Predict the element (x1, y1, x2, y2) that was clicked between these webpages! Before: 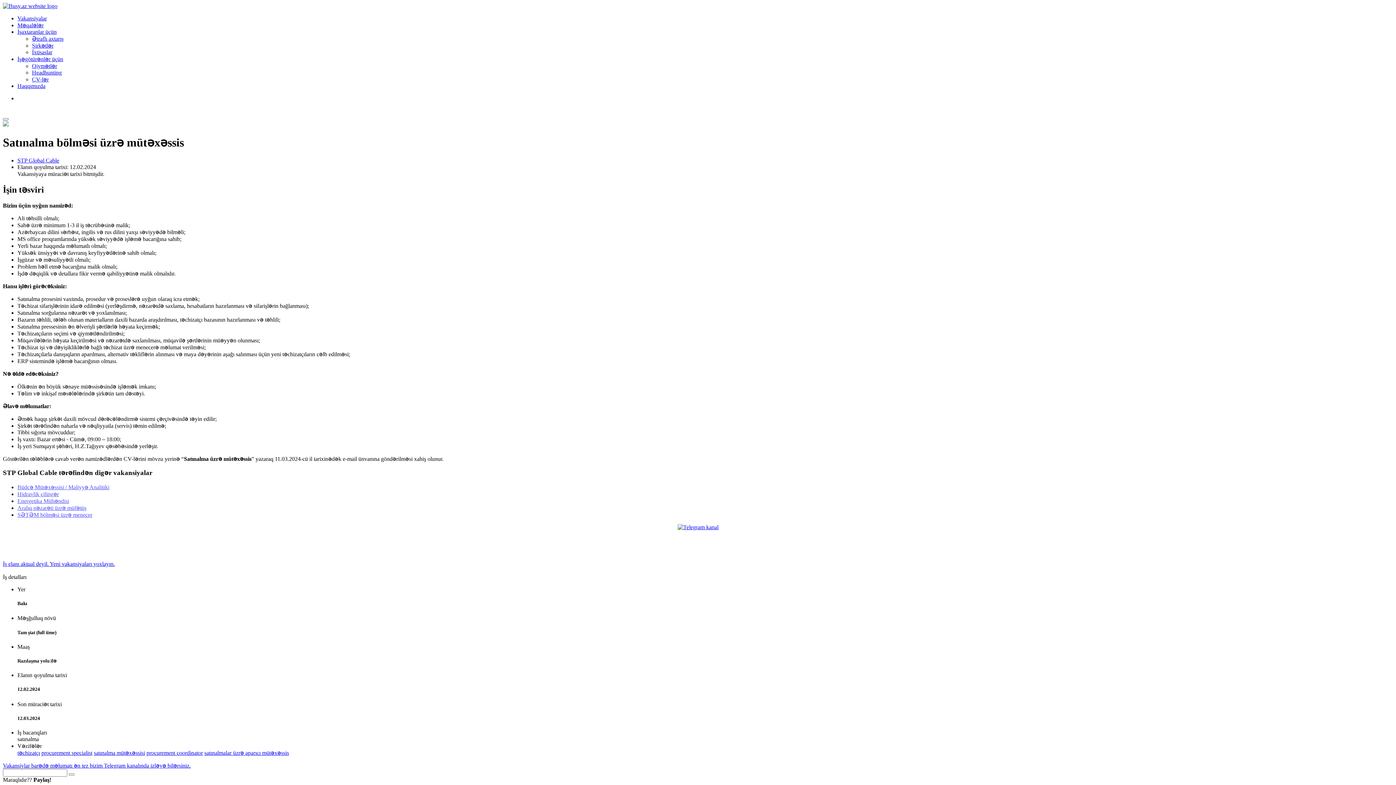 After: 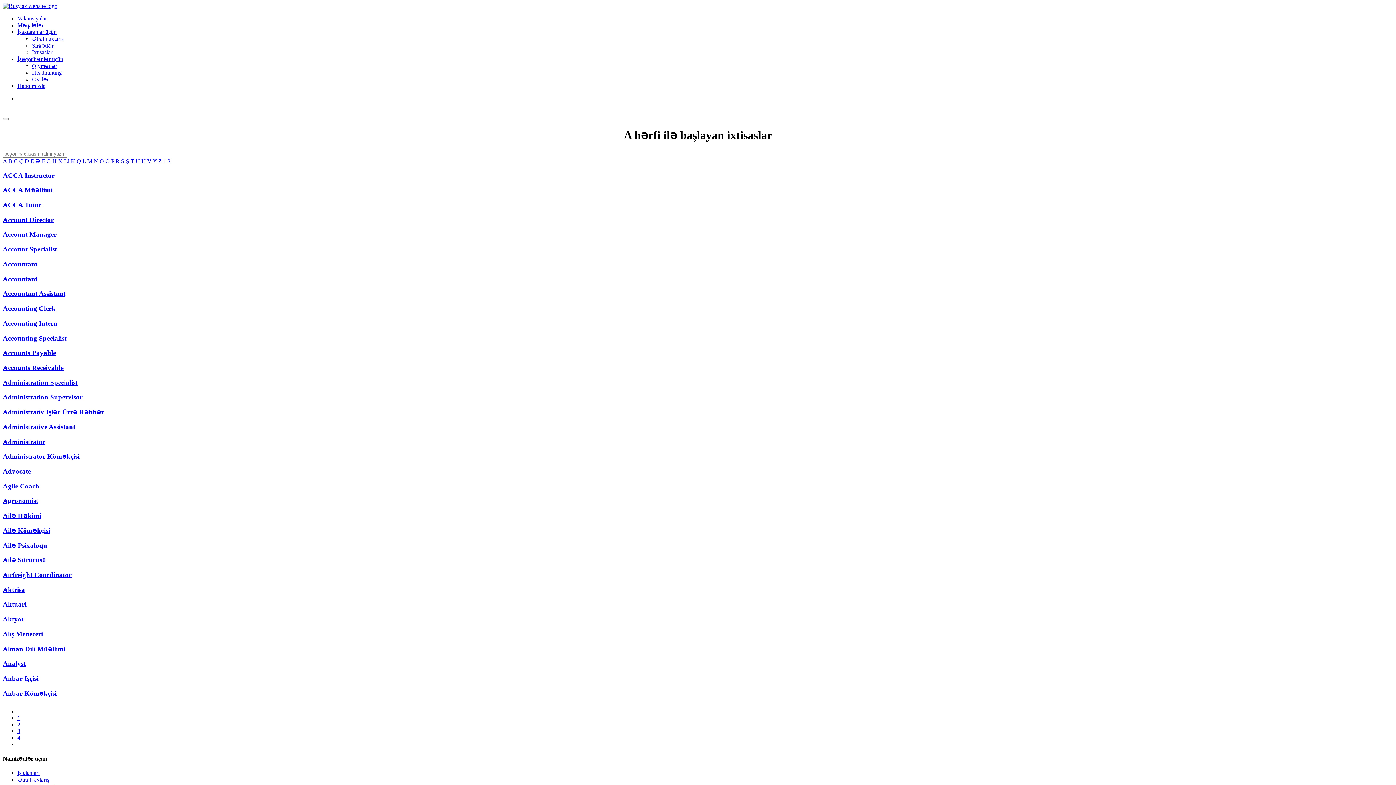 Action: bbox: (32, 49, 52, 55) label: İxtisaslar